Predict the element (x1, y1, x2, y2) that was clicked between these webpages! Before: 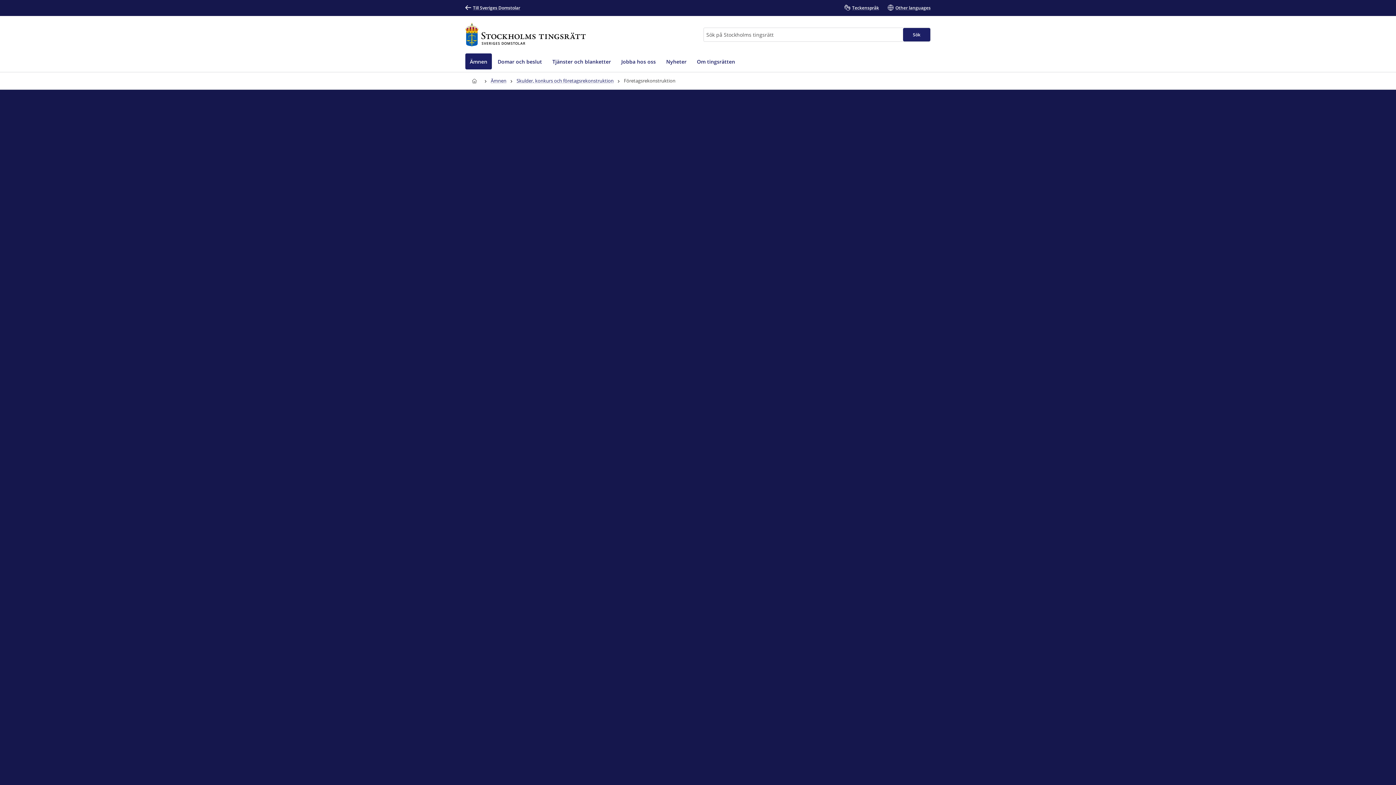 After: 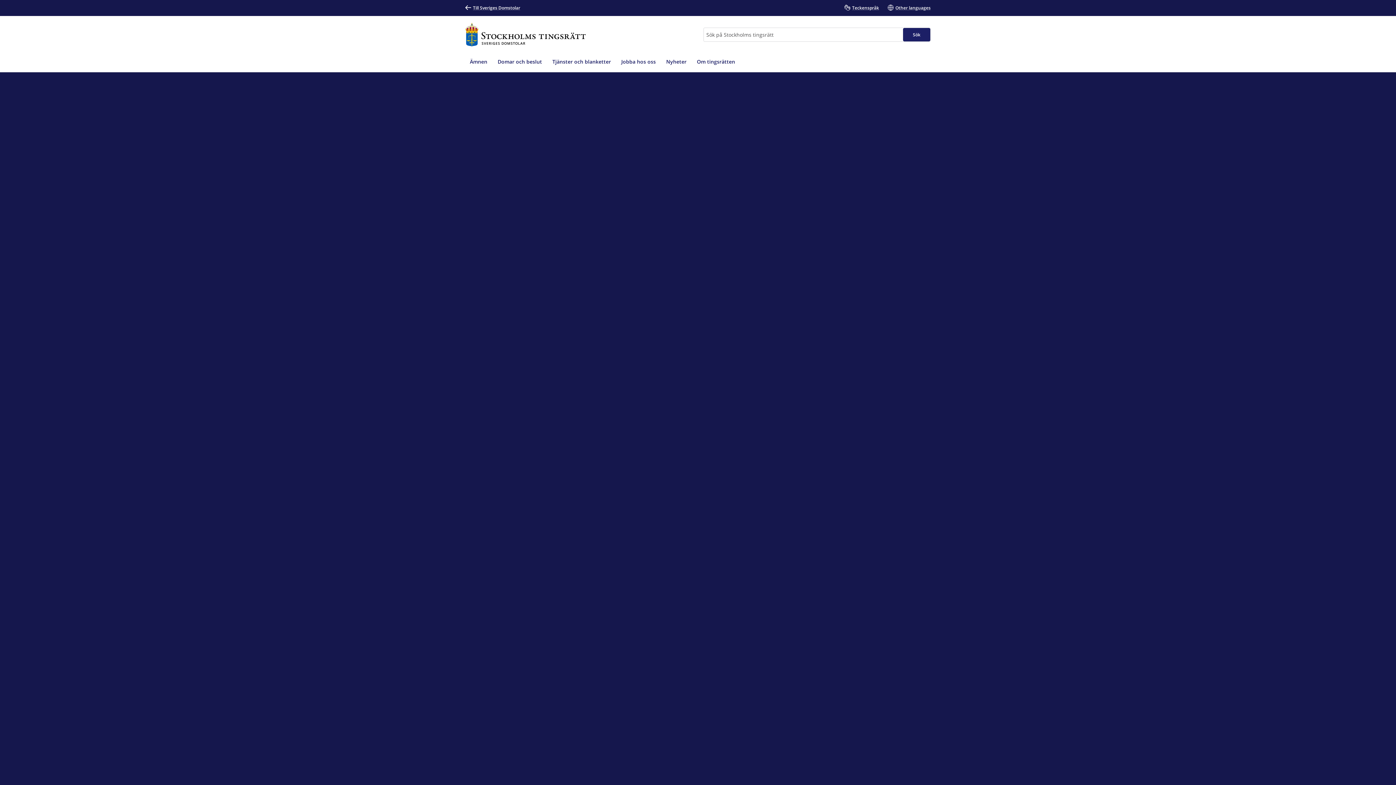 Action: label: Till startsidan för Stockholms tingsrätt bbox: (465, 72, 483, 89)